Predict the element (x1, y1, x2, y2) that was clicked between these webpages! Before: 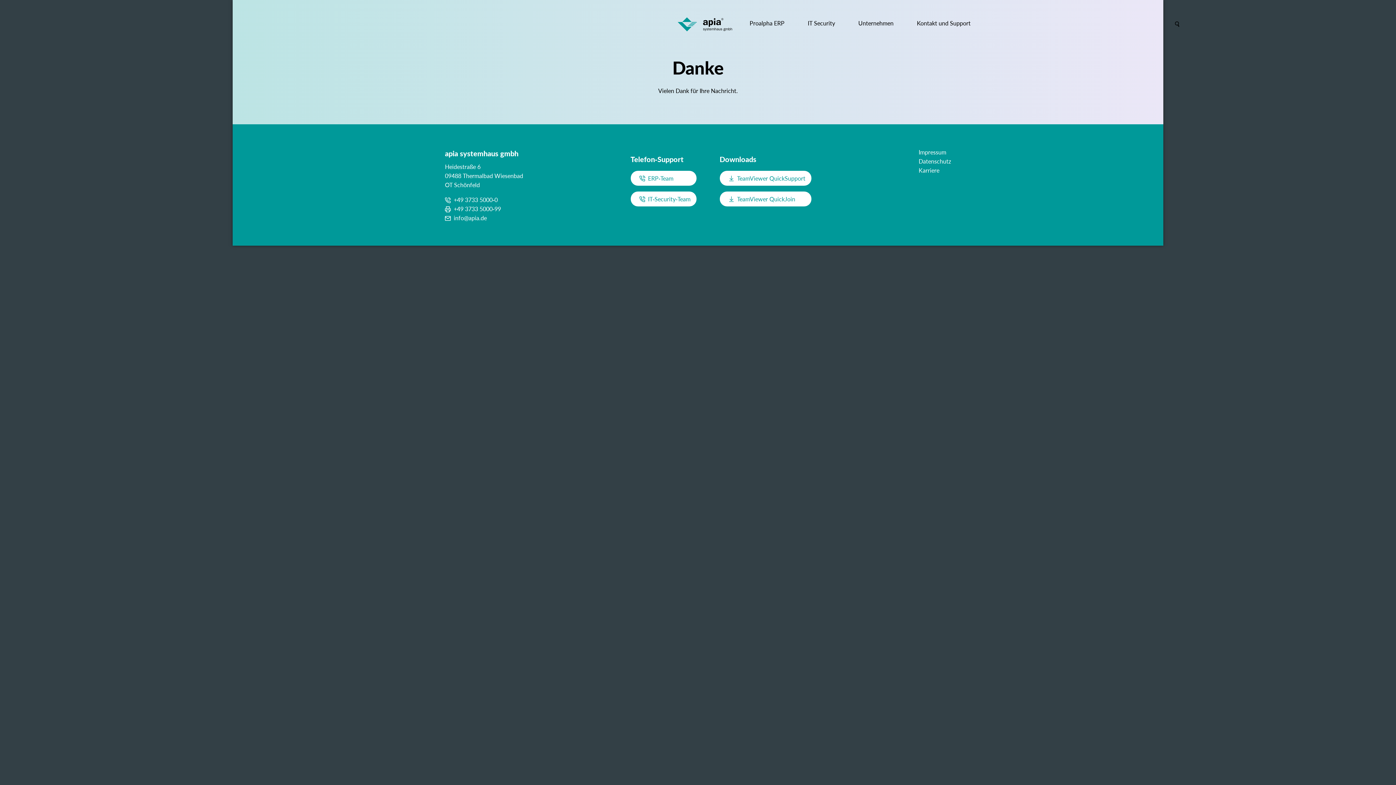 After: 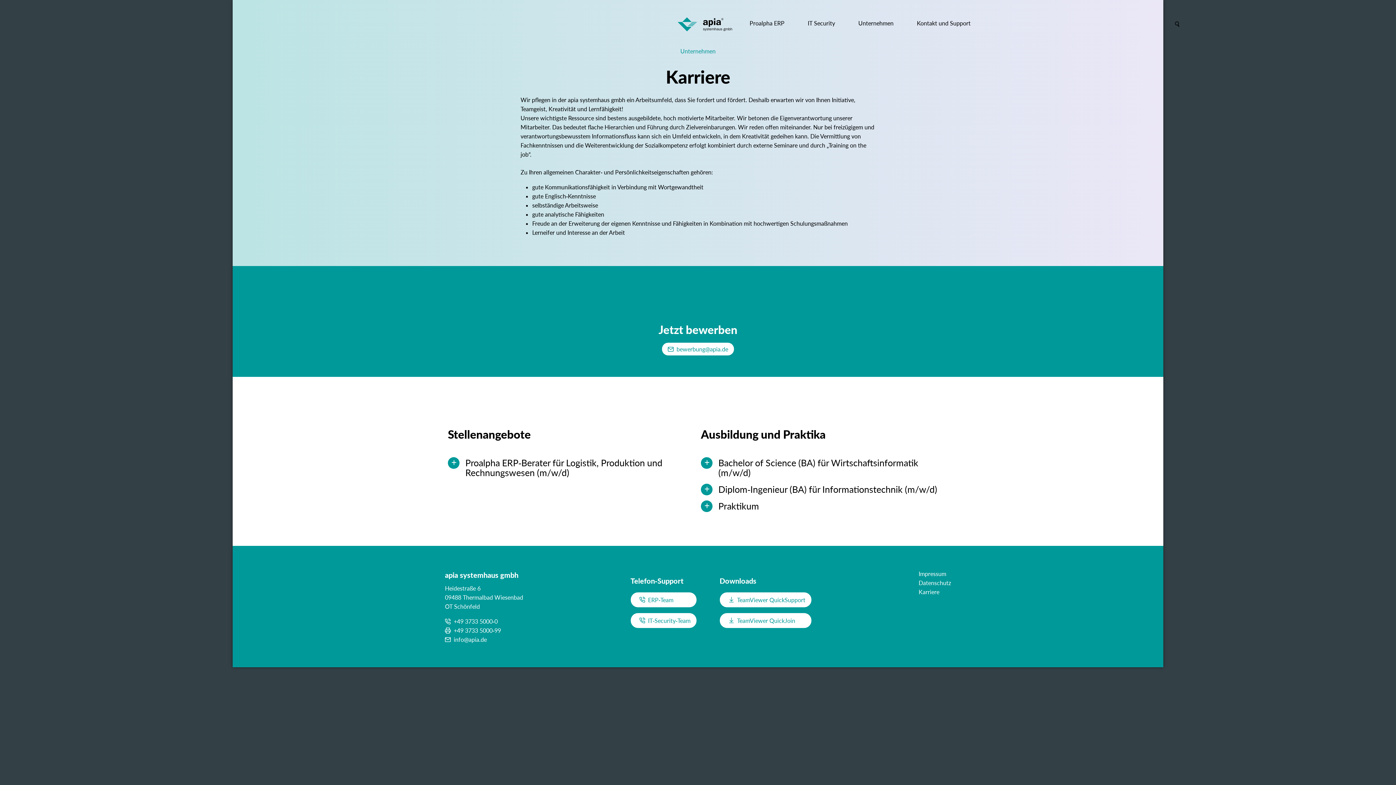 Action: bbox: (918, 167, 939, 173) label: Karriere